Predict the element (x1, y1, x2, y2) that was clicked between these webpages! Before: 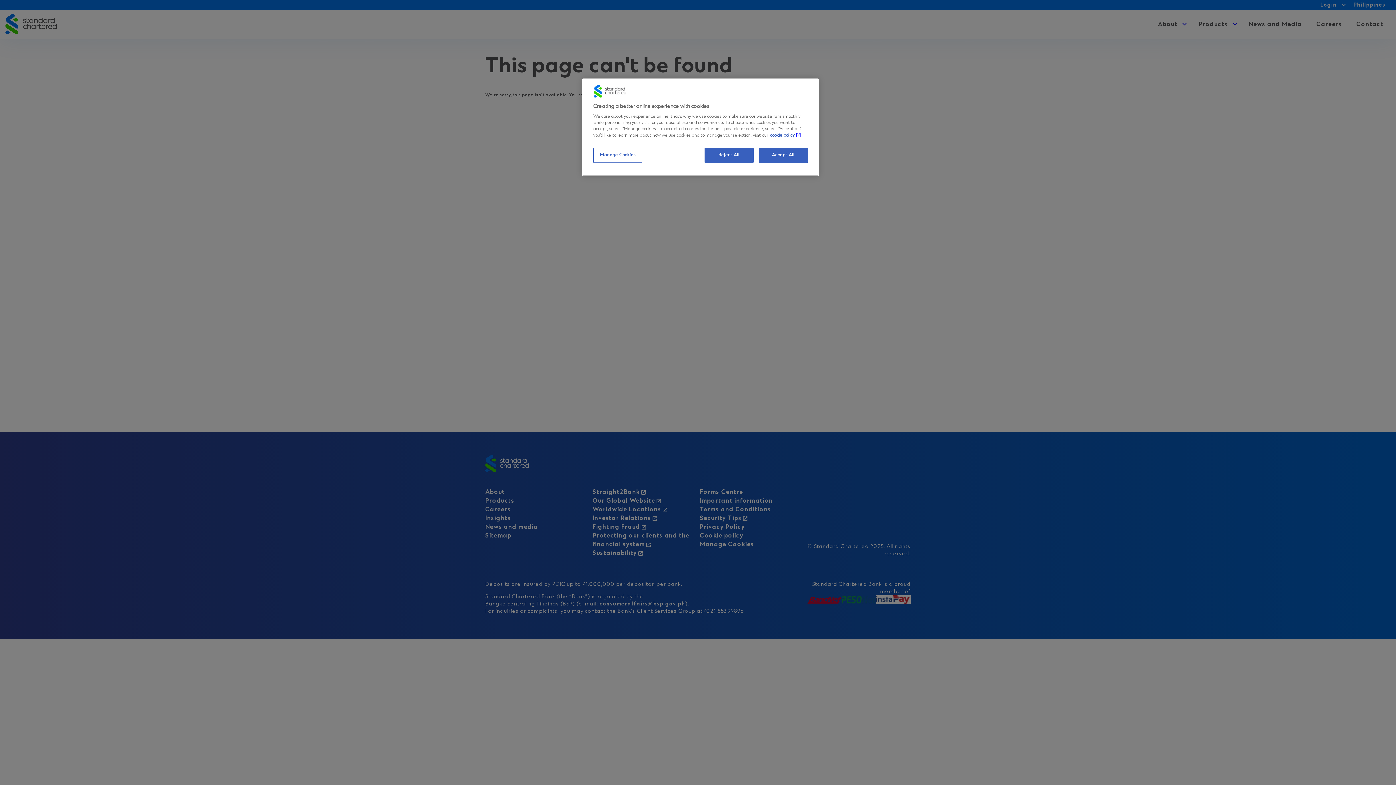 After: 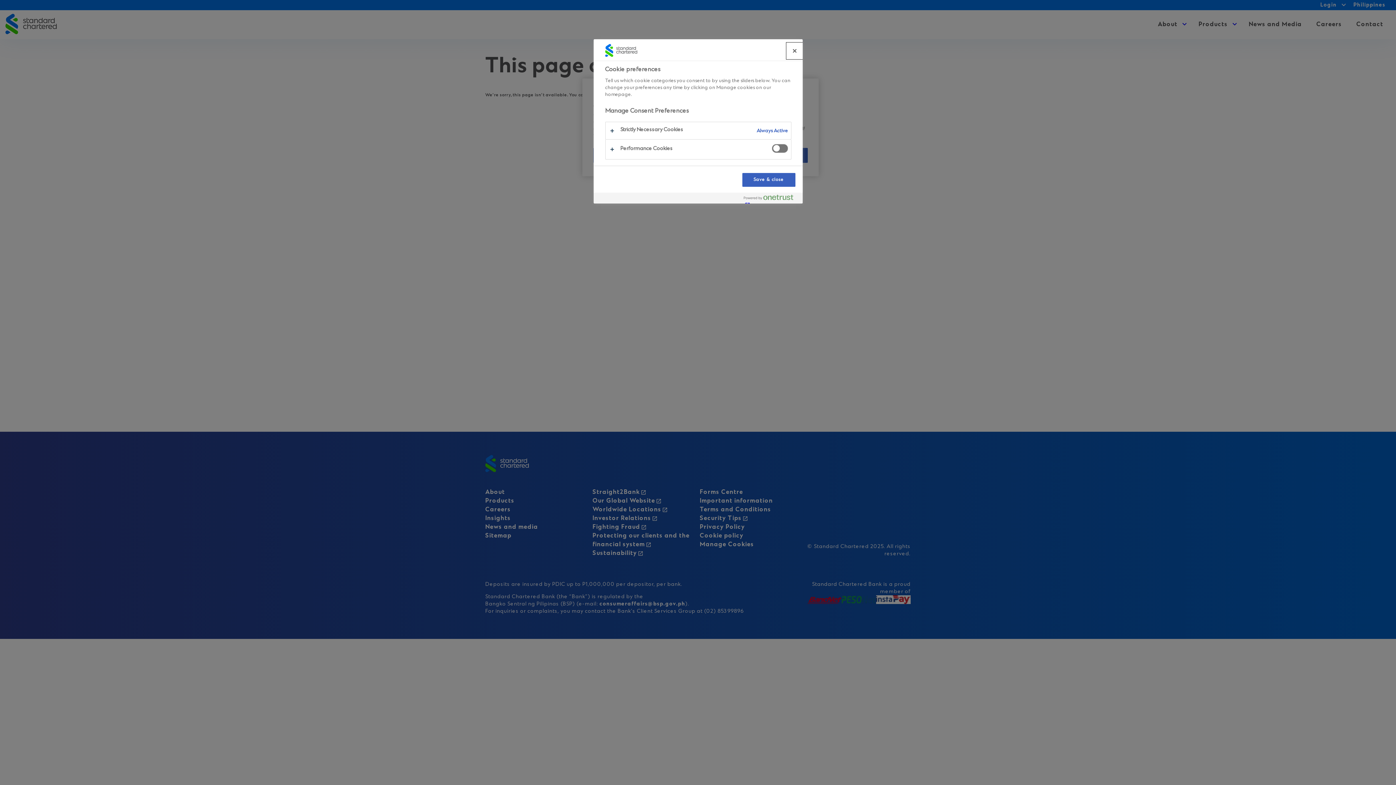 Action: bbox: (593, 148, 642, 162) label: Manage Cookies